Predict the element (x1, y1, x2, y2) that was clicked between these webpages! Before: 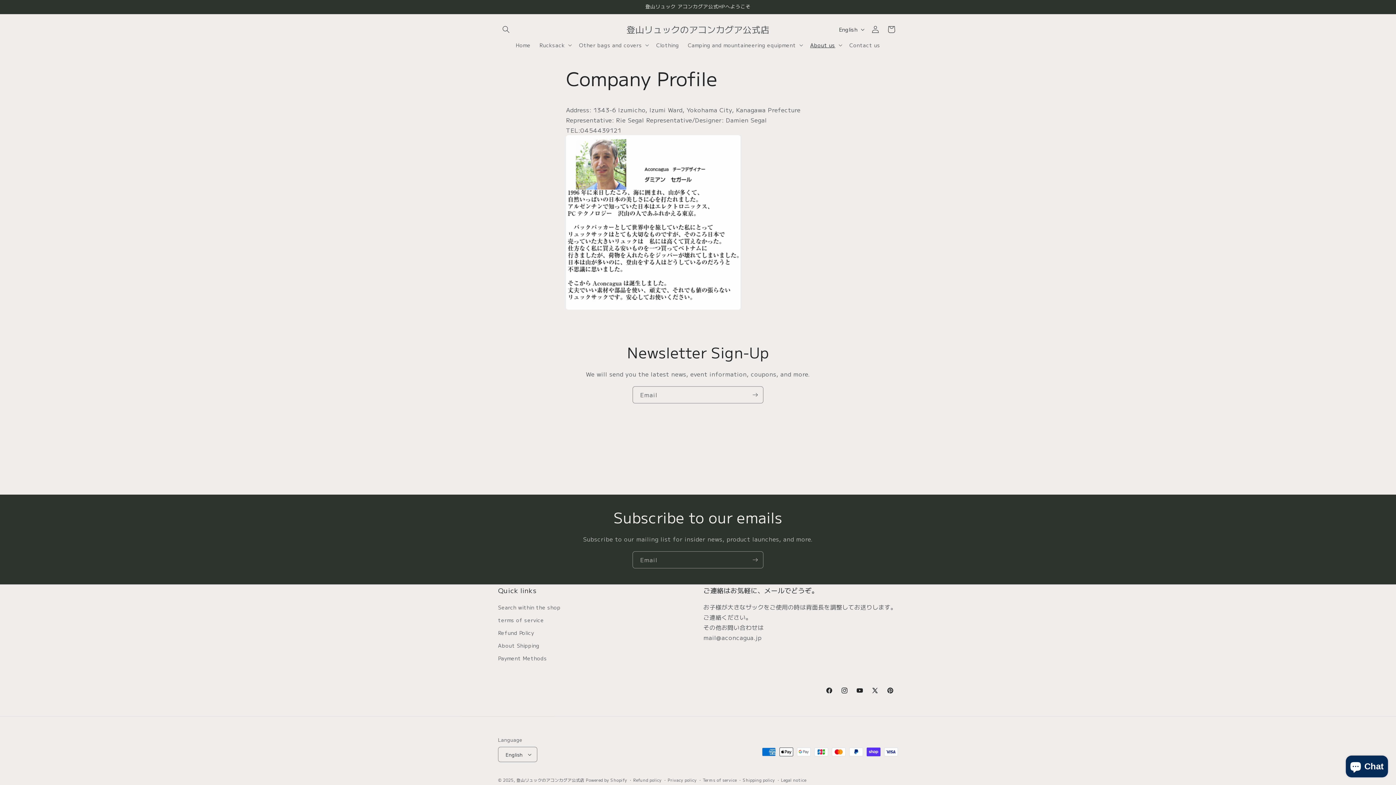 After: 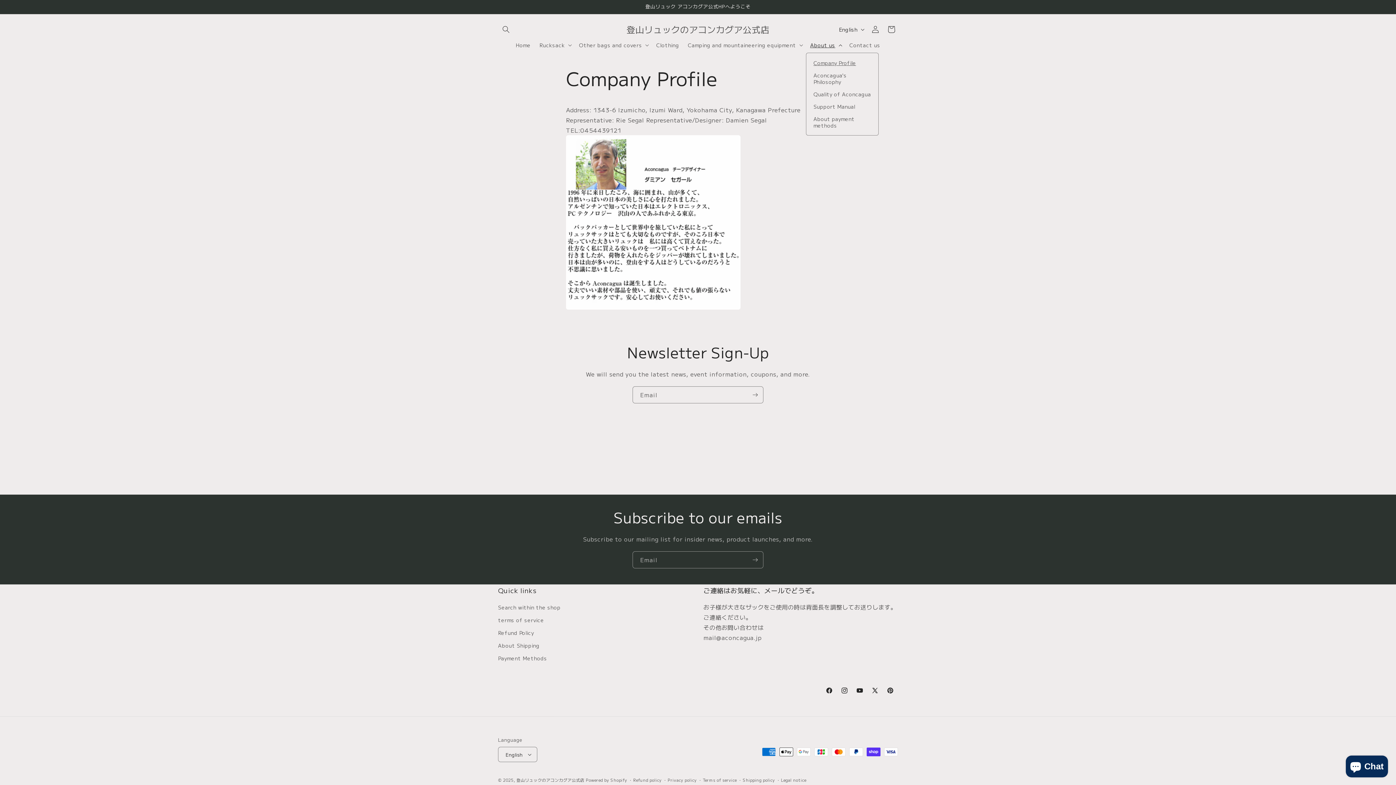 Action: bbox: (806, 37, 845, 52) label: About us